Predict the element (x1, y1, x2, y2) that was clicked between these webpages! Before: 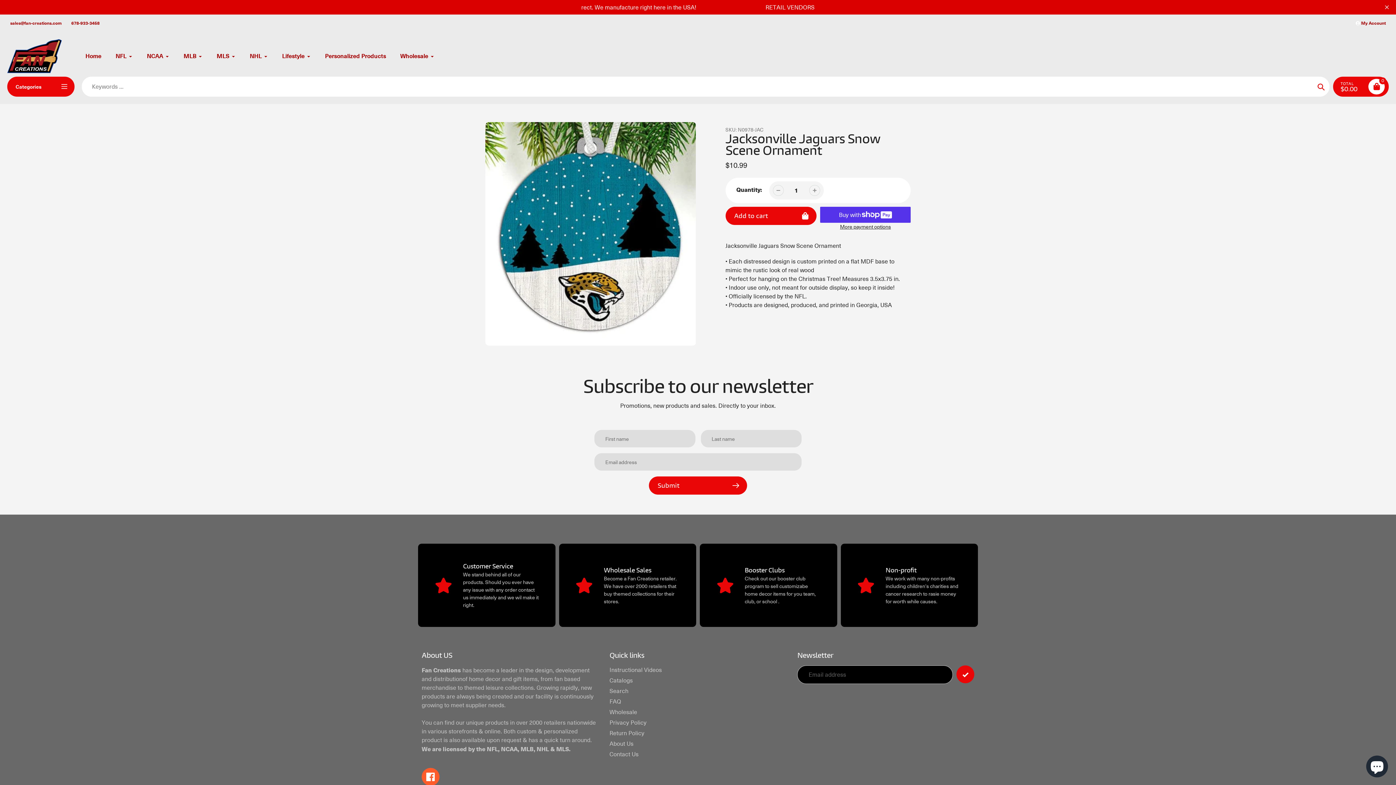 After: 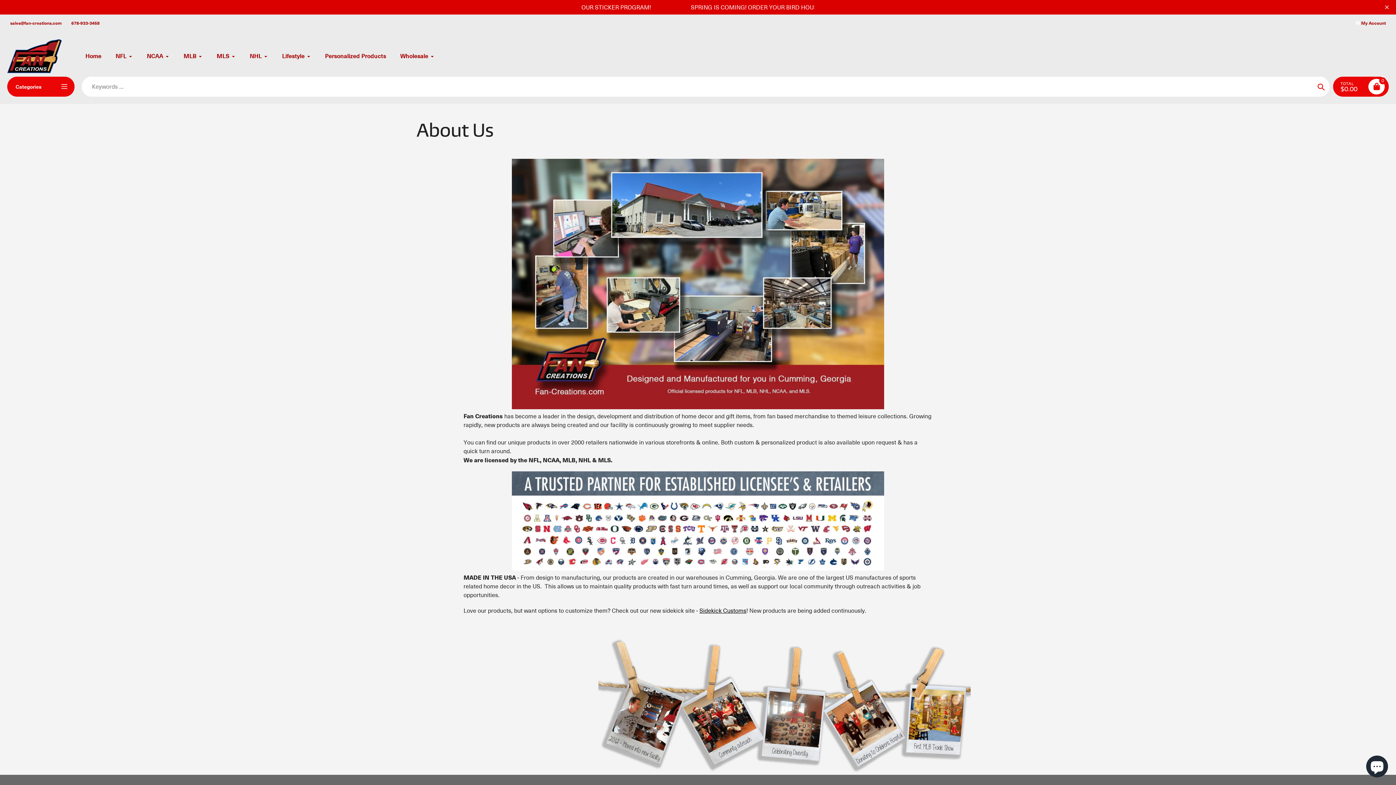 Action: bbox: (609, 739, 633, 747) label: About Us